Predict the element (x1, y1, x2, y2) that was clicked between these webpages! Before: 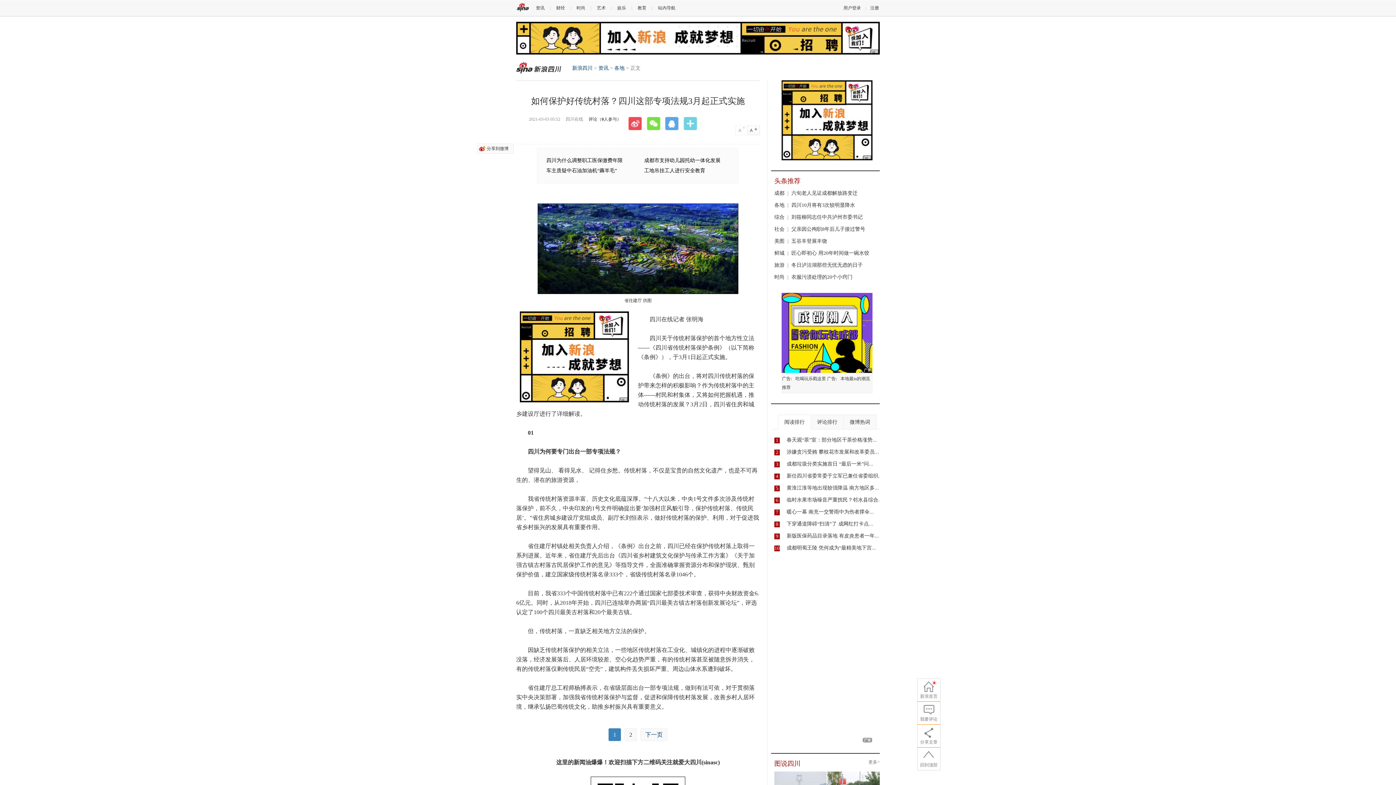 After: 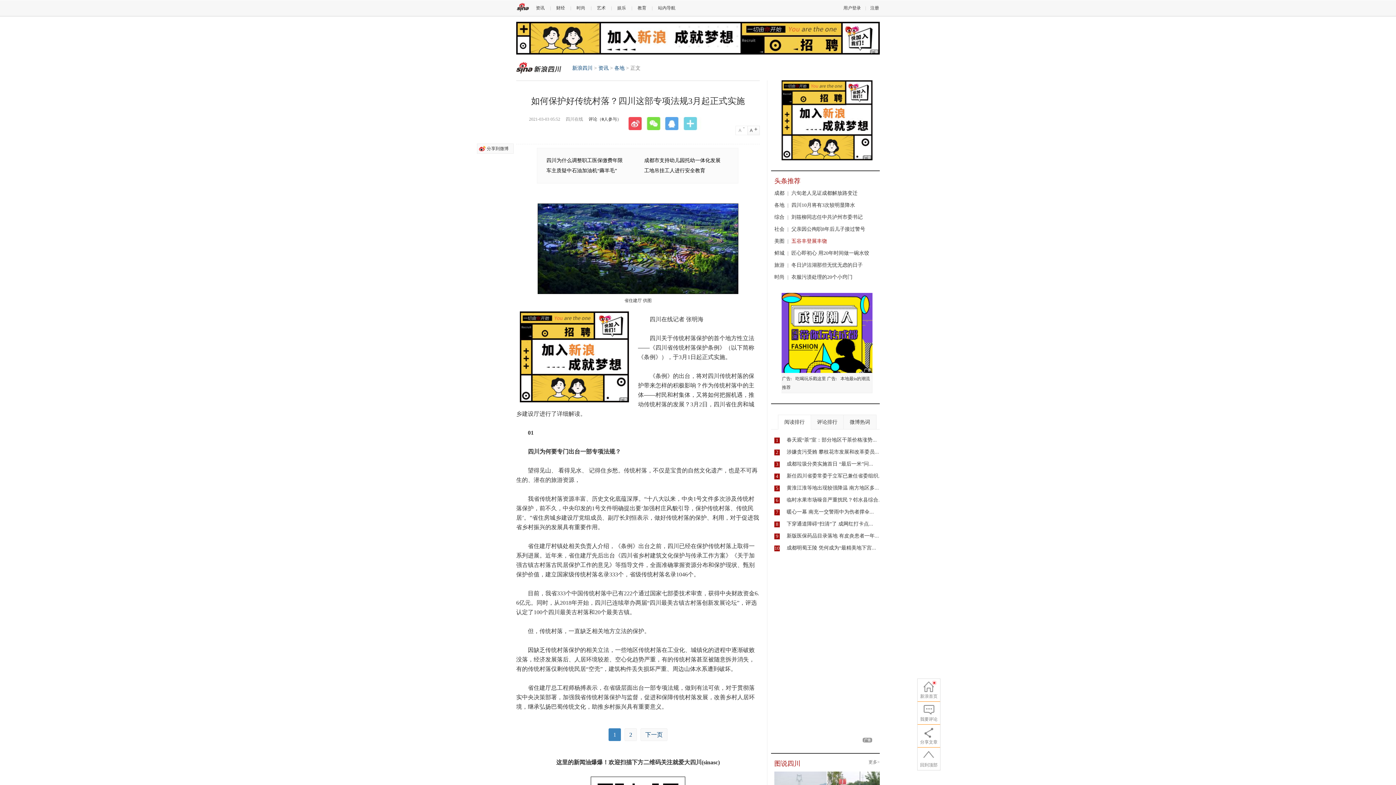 Action: label: 五谷丰登展丰饶 bbox: (791, 238, 827, 244)